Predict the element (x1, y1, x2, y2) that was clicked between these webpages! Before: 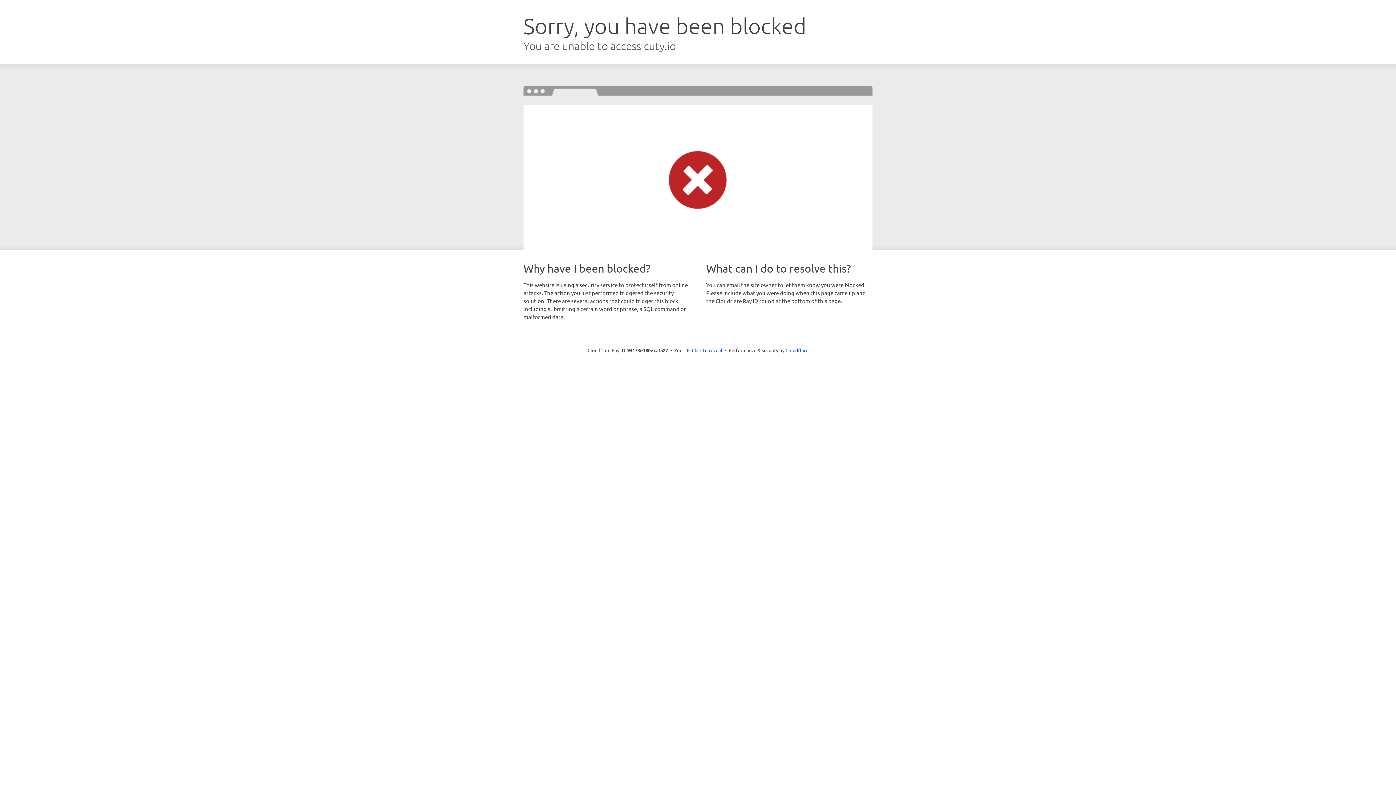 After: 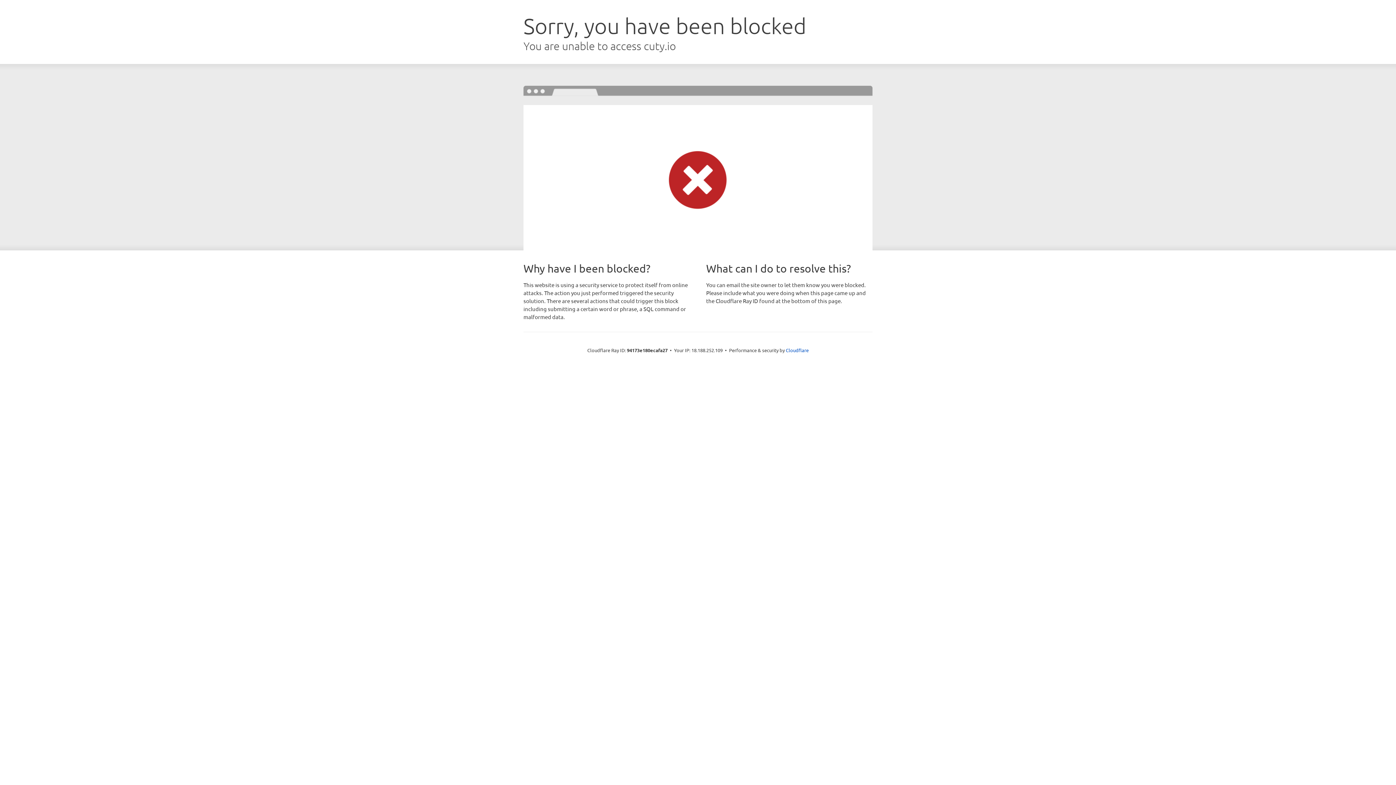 Action: bbox: (692, 346, 722, 353) label: Click to reveal